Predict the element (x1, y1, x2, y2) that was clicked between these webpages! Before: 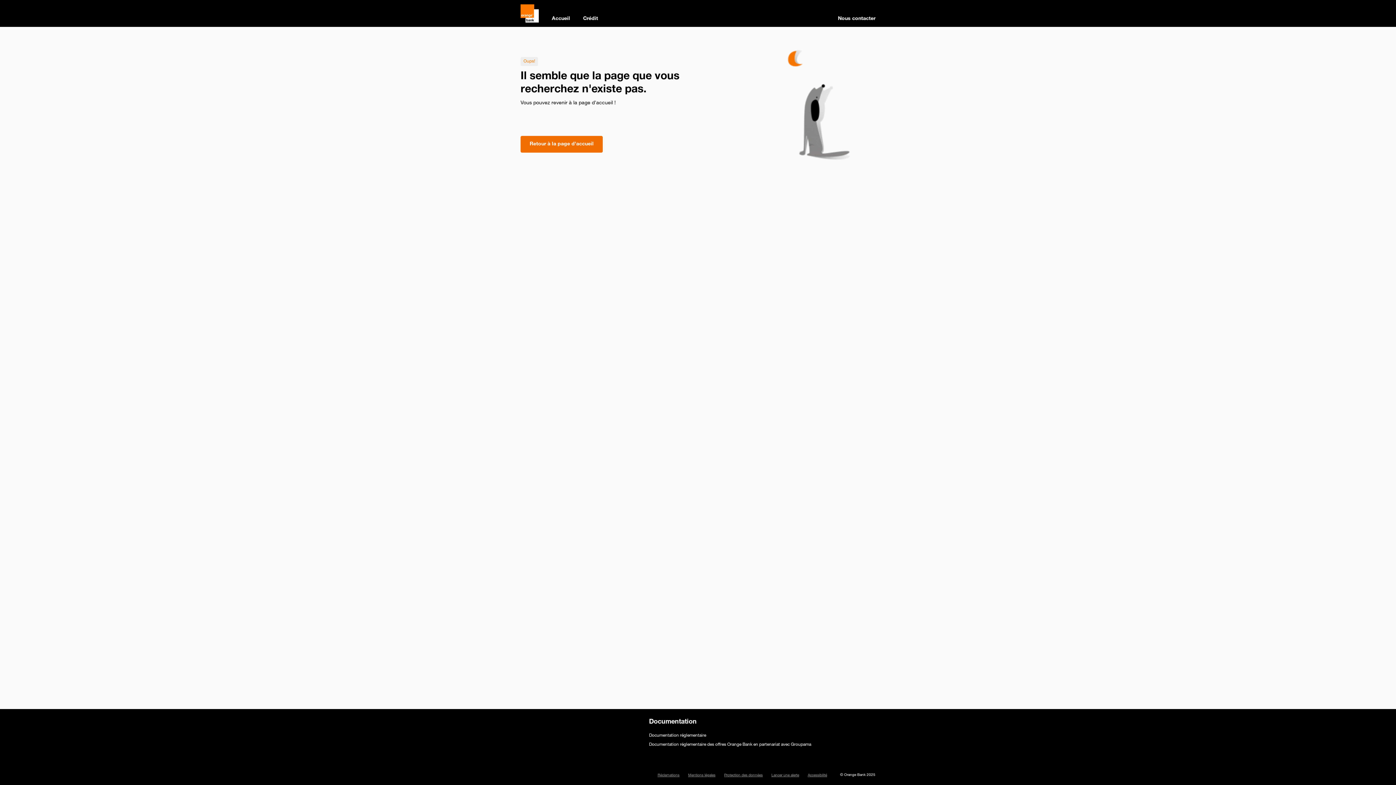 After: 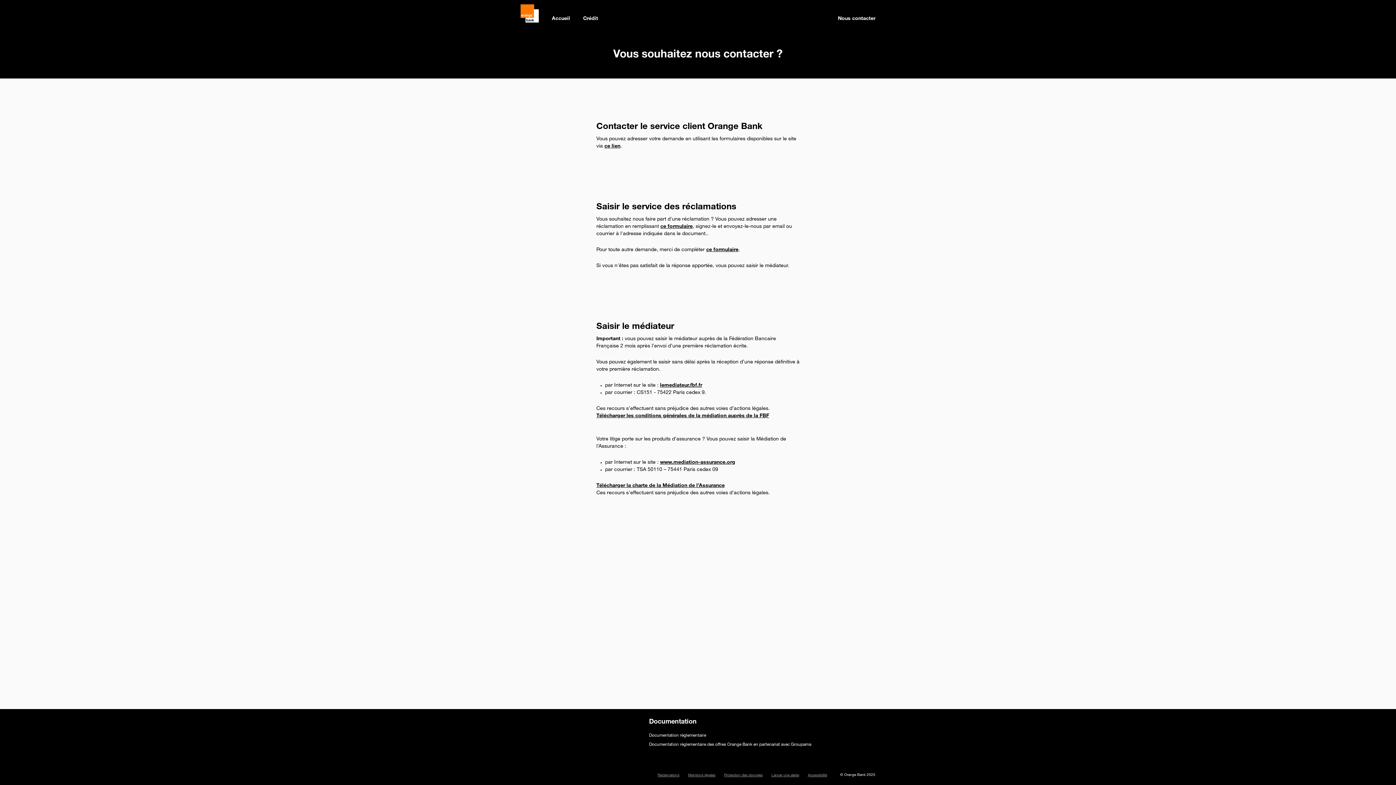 Action: label: Nous contacter bbox: (838, 15, 875, 22)